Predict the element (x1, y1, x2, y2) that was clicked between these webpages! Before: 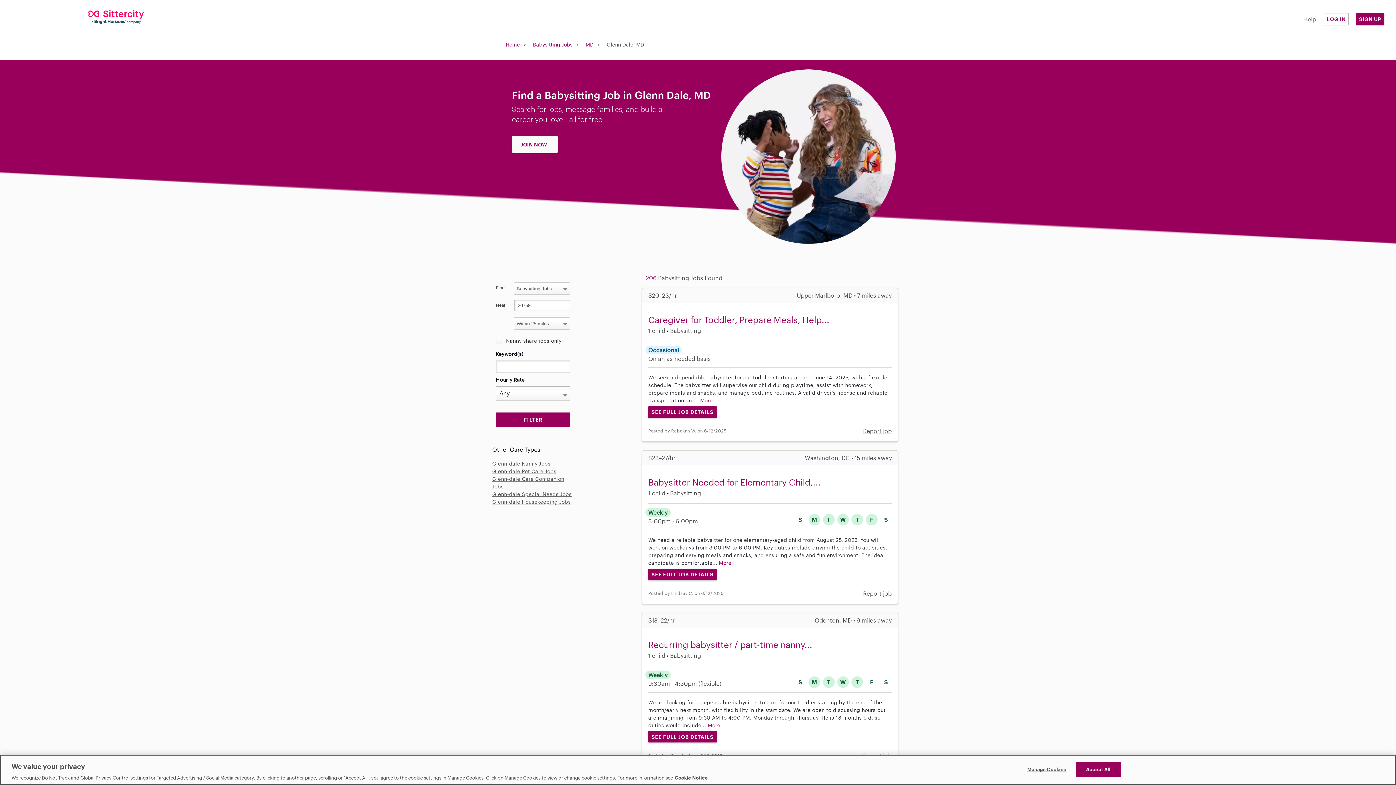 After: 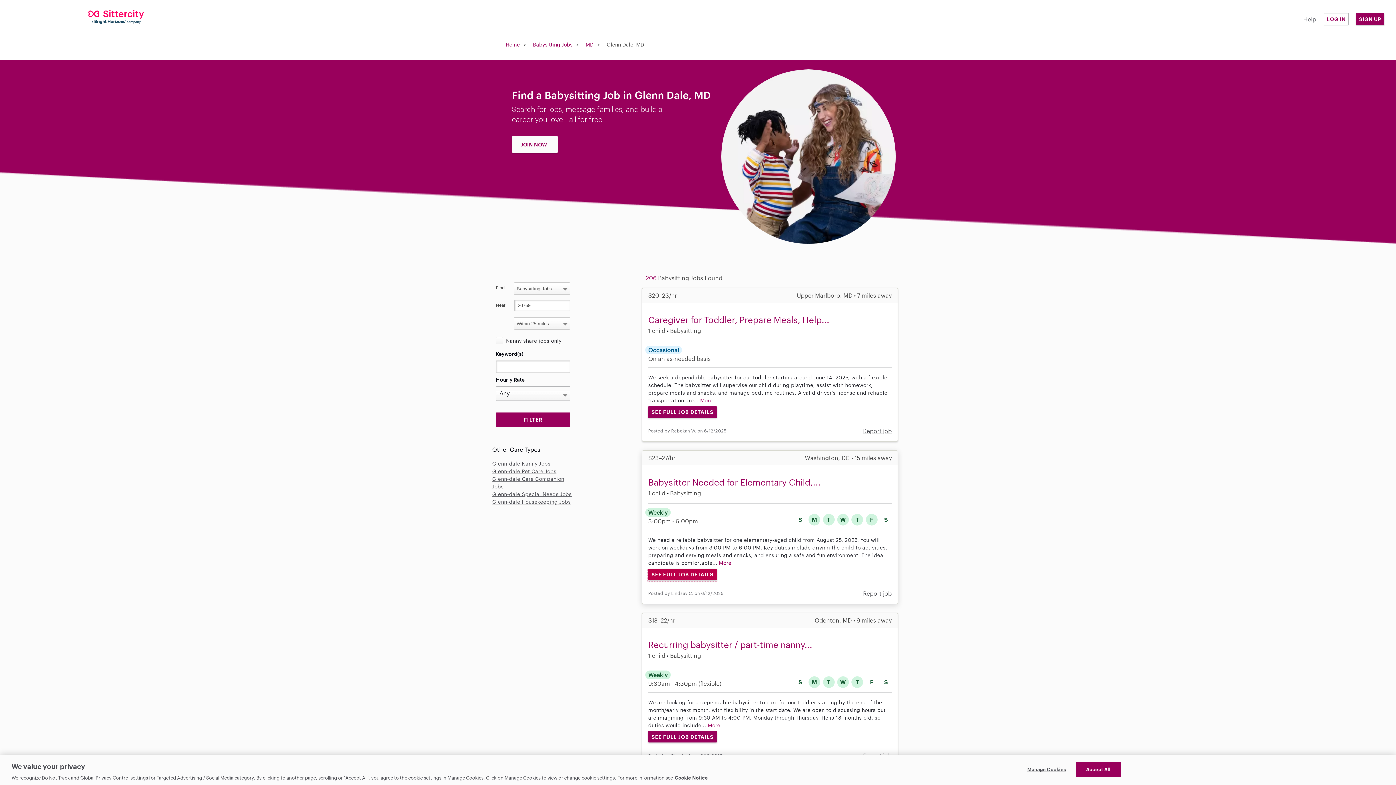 Action: bbox: (648, 569, 717, 580) label: SEE FULL JOB DETAILS